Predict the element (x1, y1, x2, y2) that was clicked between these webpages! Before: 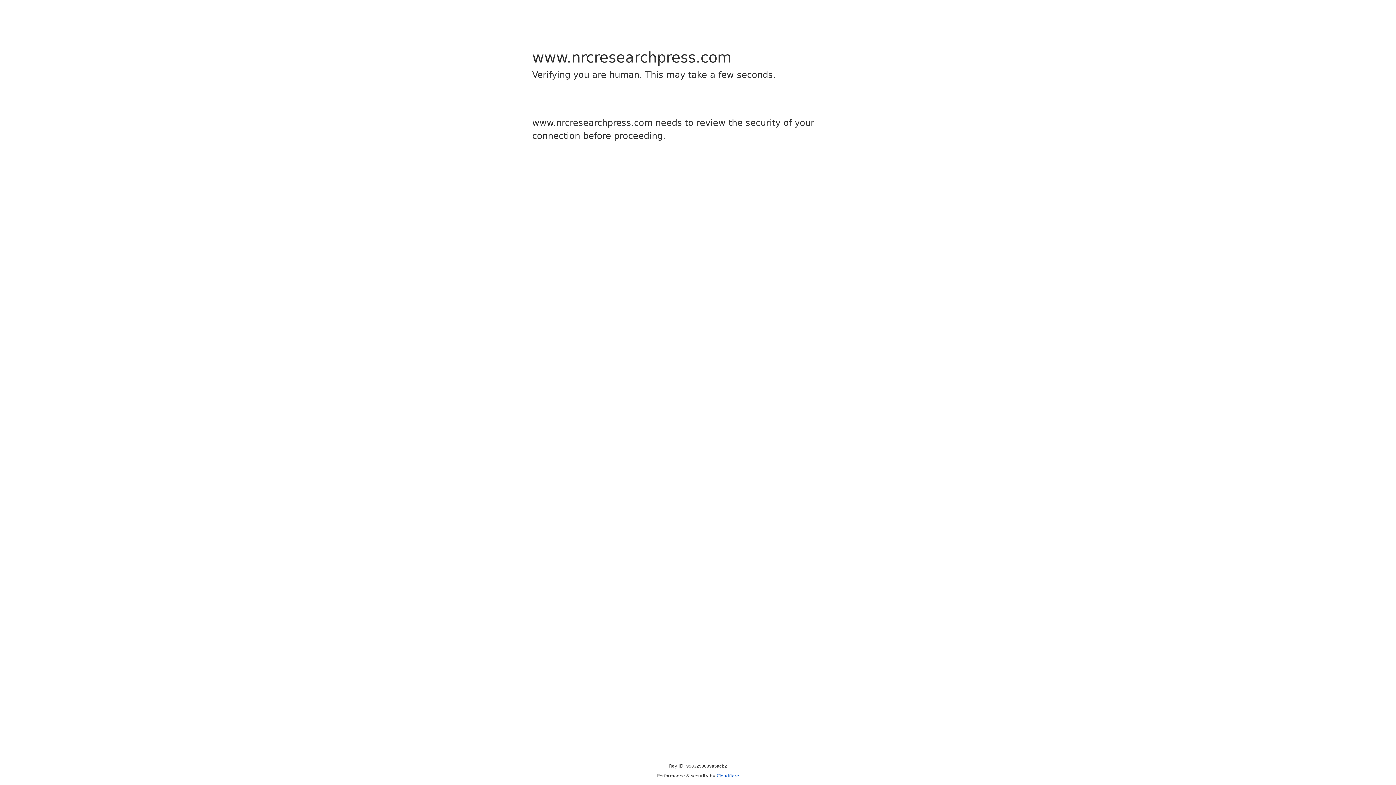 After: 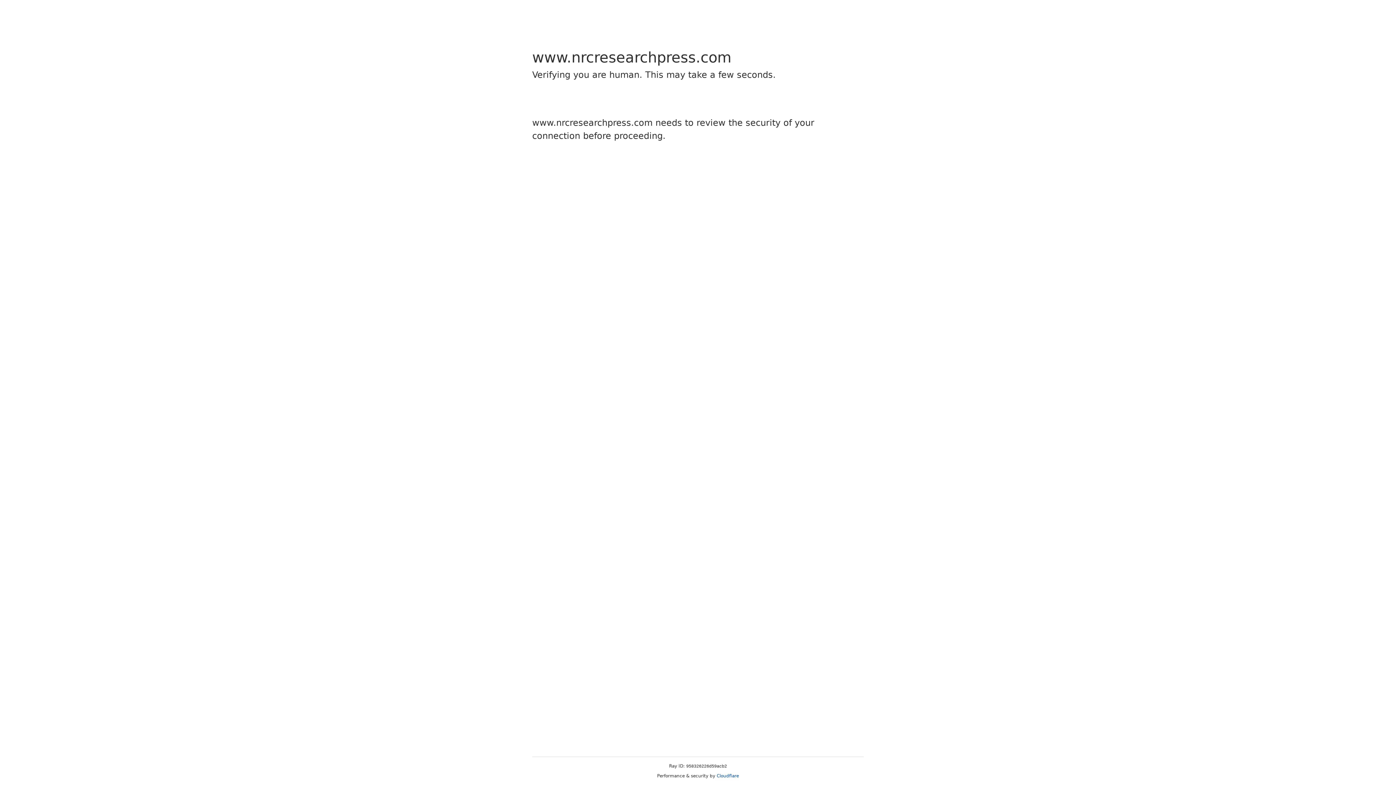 Action: label: Cloudflare bbox: (716, 773, 739, 778)